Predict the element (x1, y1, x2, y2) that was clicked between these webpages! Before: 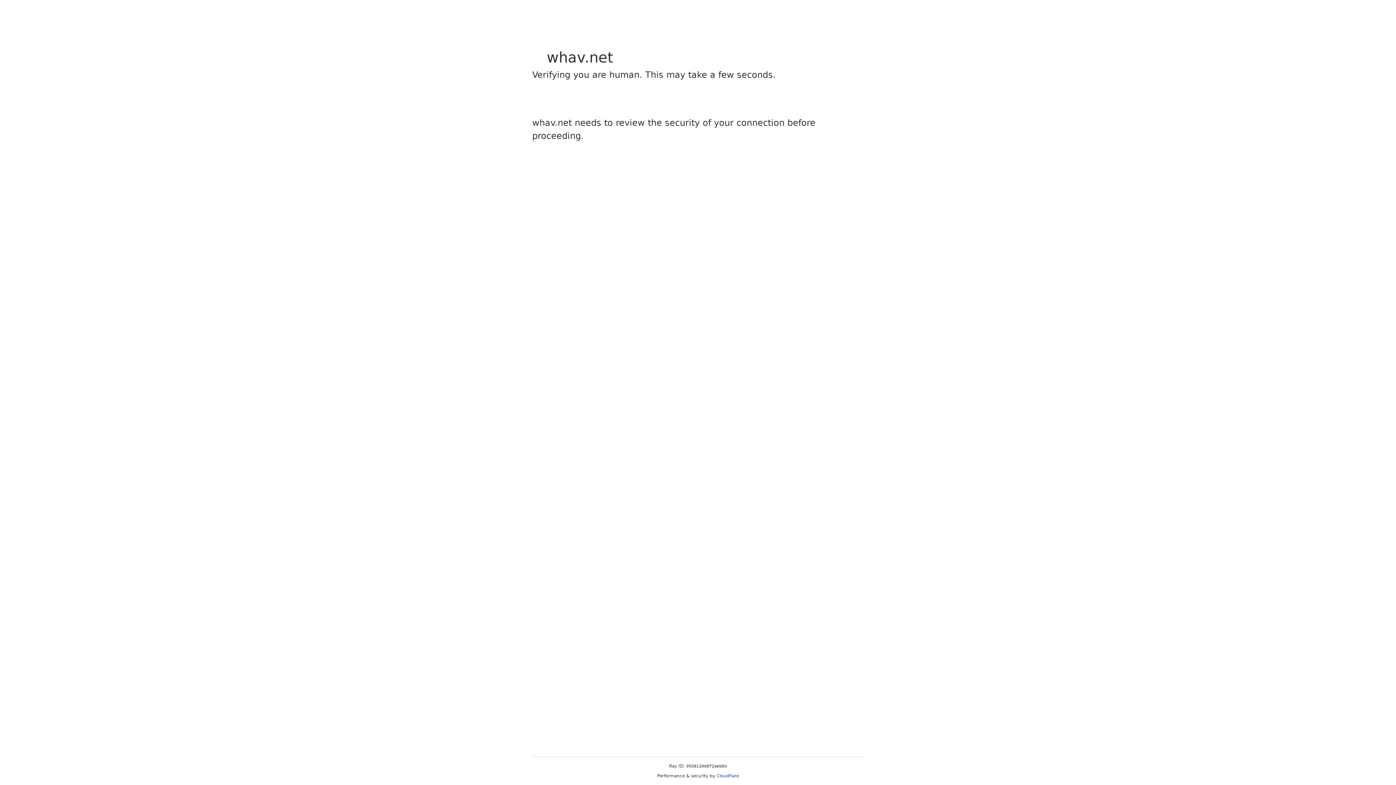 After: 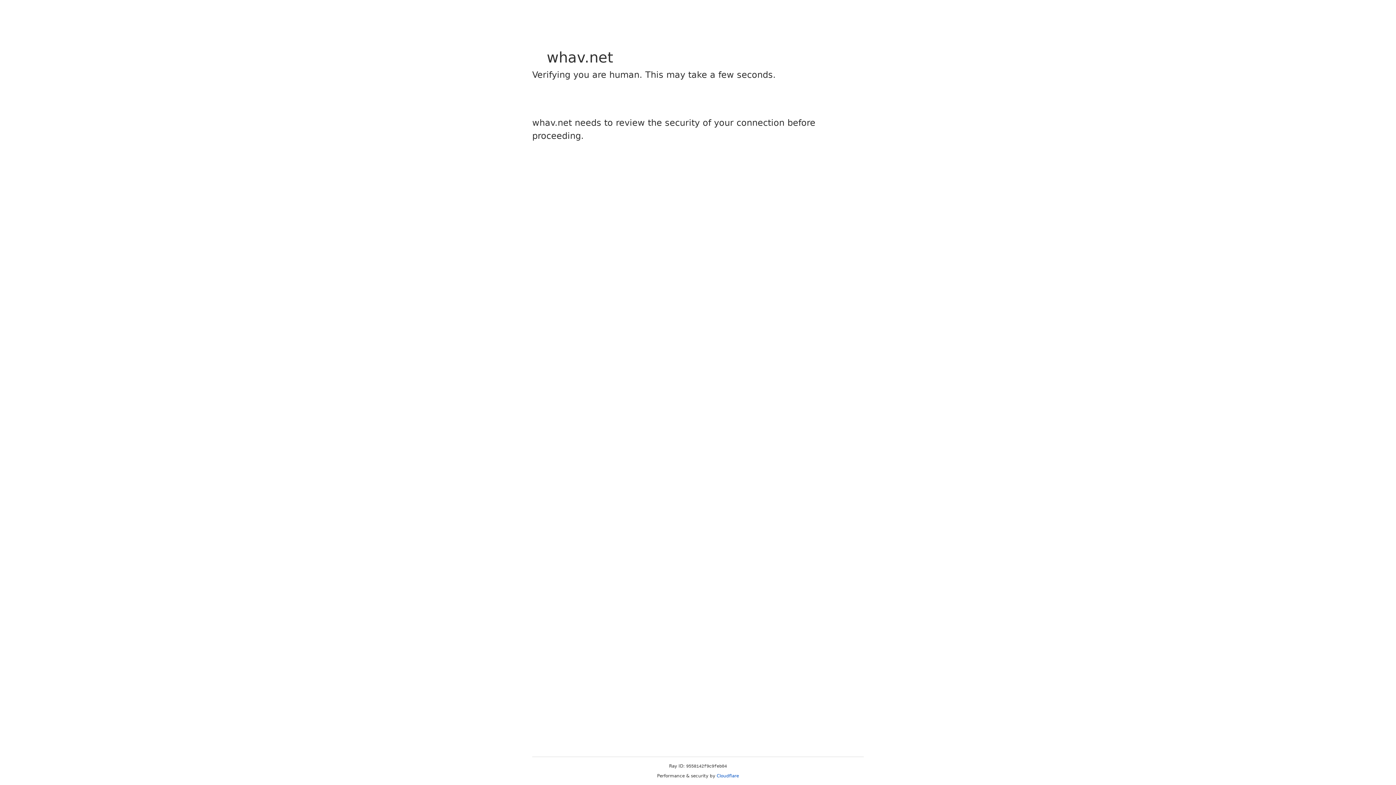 Action: bbox: (716, 773, 739, 778) label: Cloudflare